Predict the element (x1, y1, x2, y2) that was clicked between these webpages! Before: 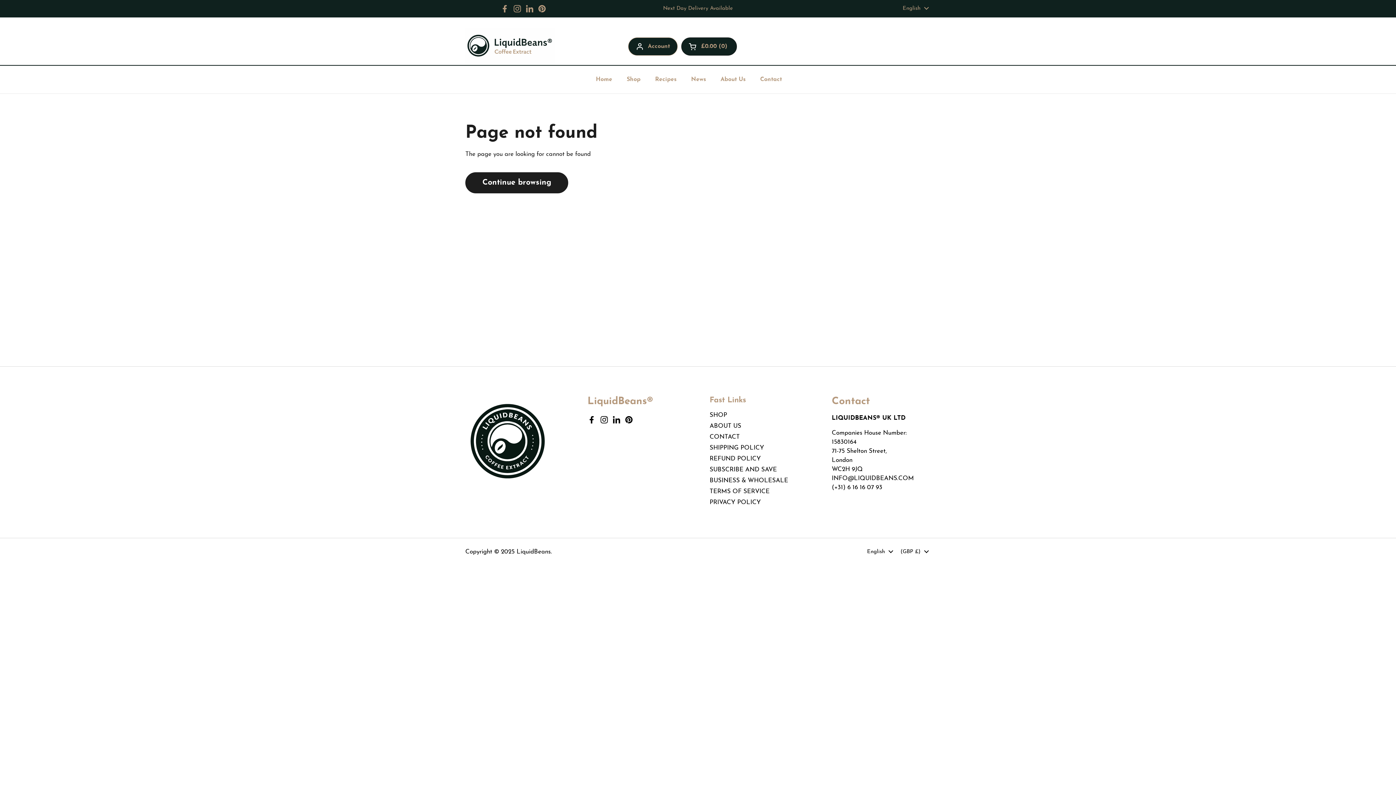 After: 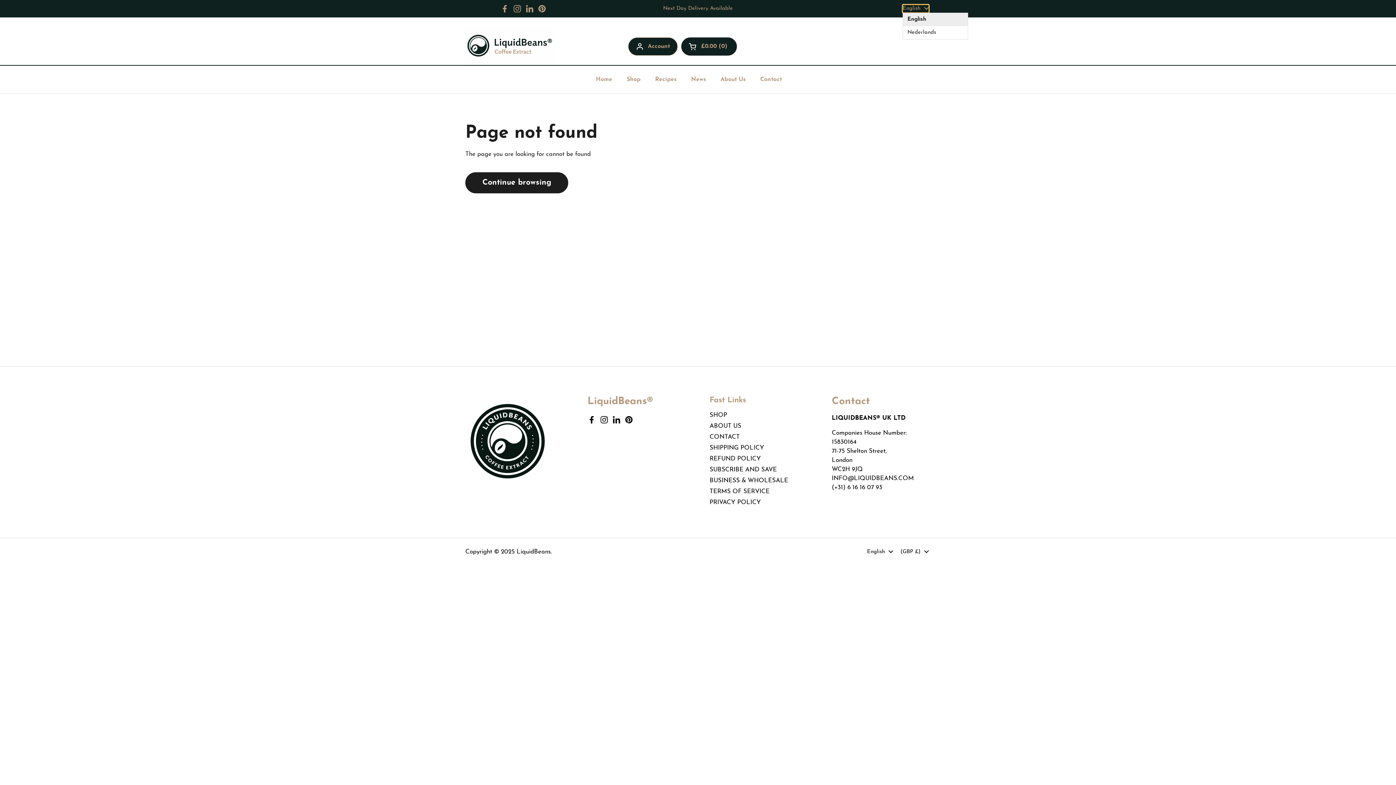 Action: label: English  bbox: (902, 4, 929, 12)